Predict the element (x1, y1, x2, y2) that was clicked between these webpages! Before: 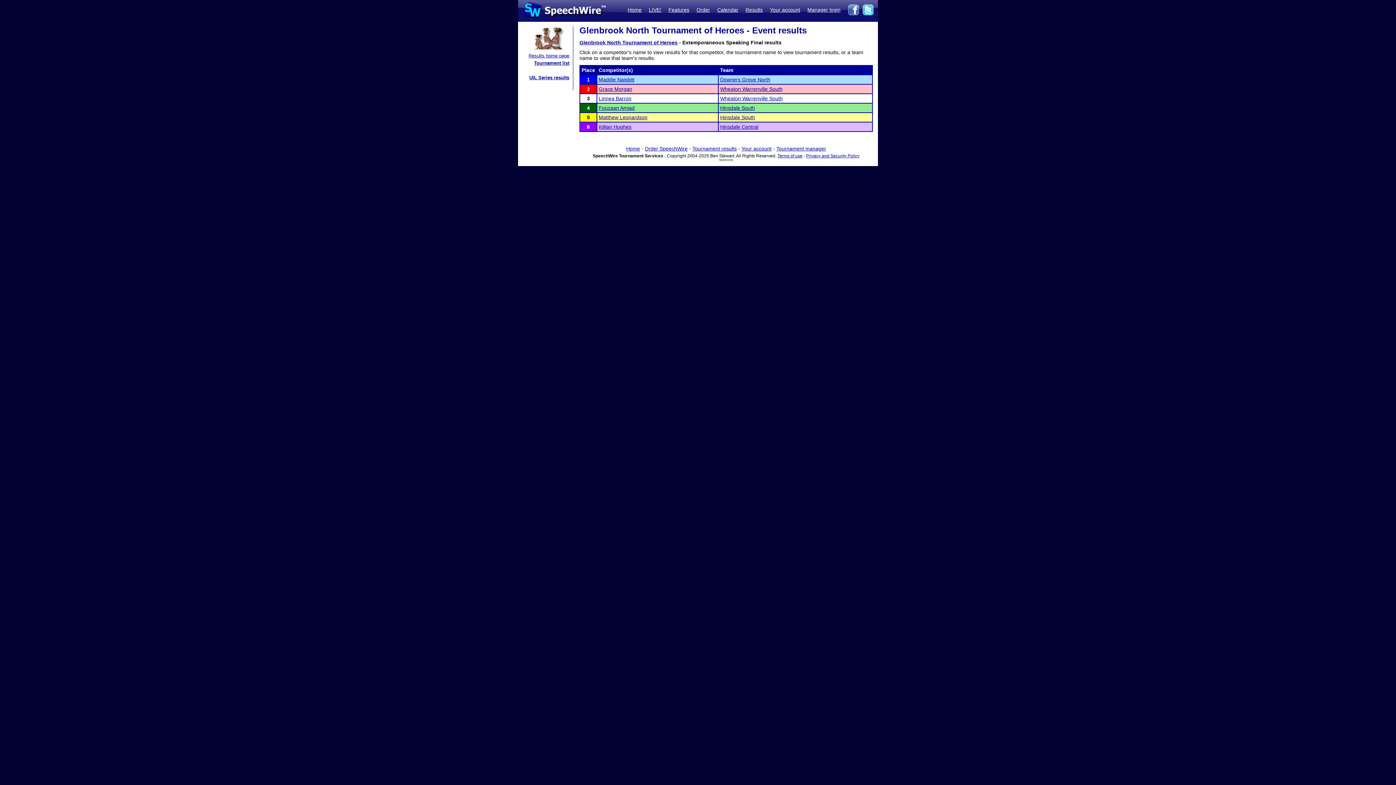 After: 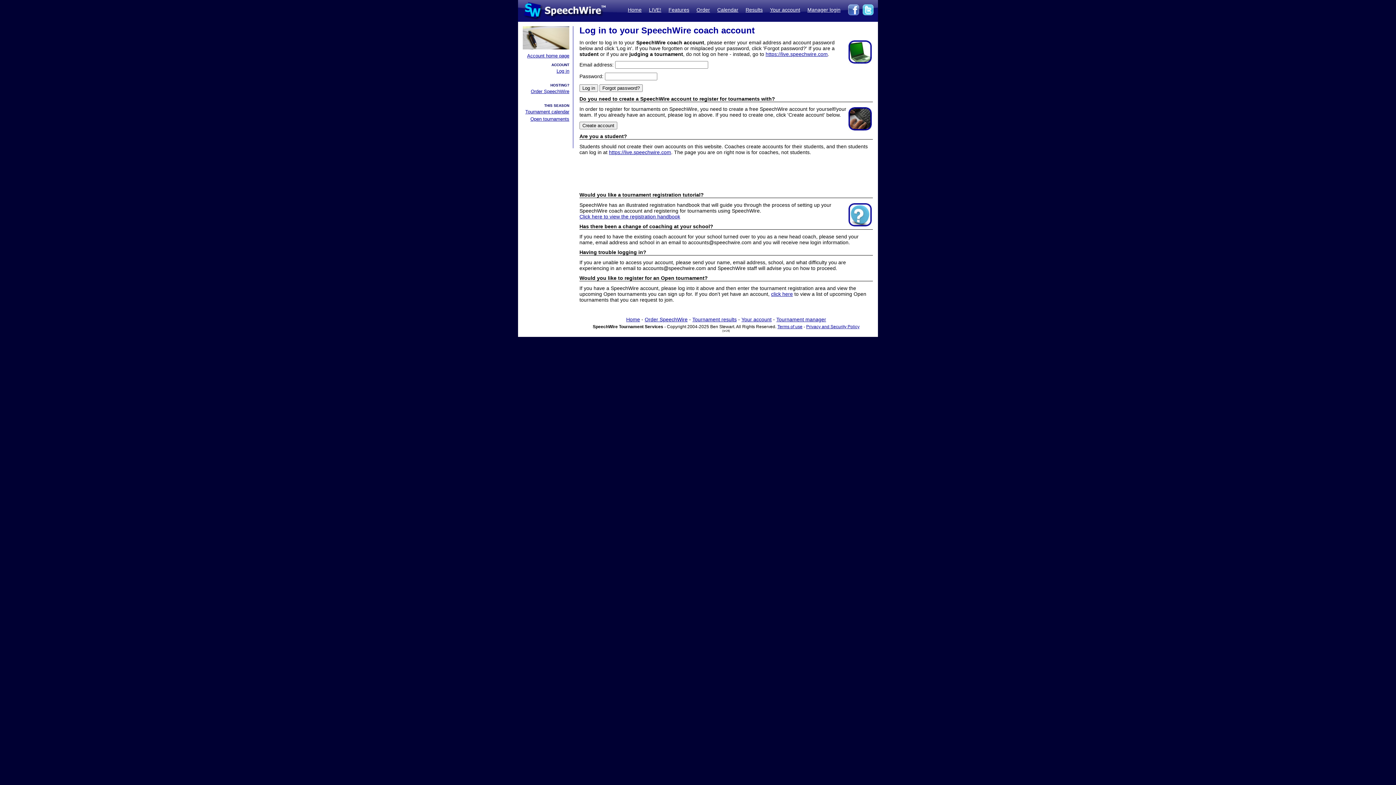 Action: label: Your account bbox: (741, 145, 771, 151)